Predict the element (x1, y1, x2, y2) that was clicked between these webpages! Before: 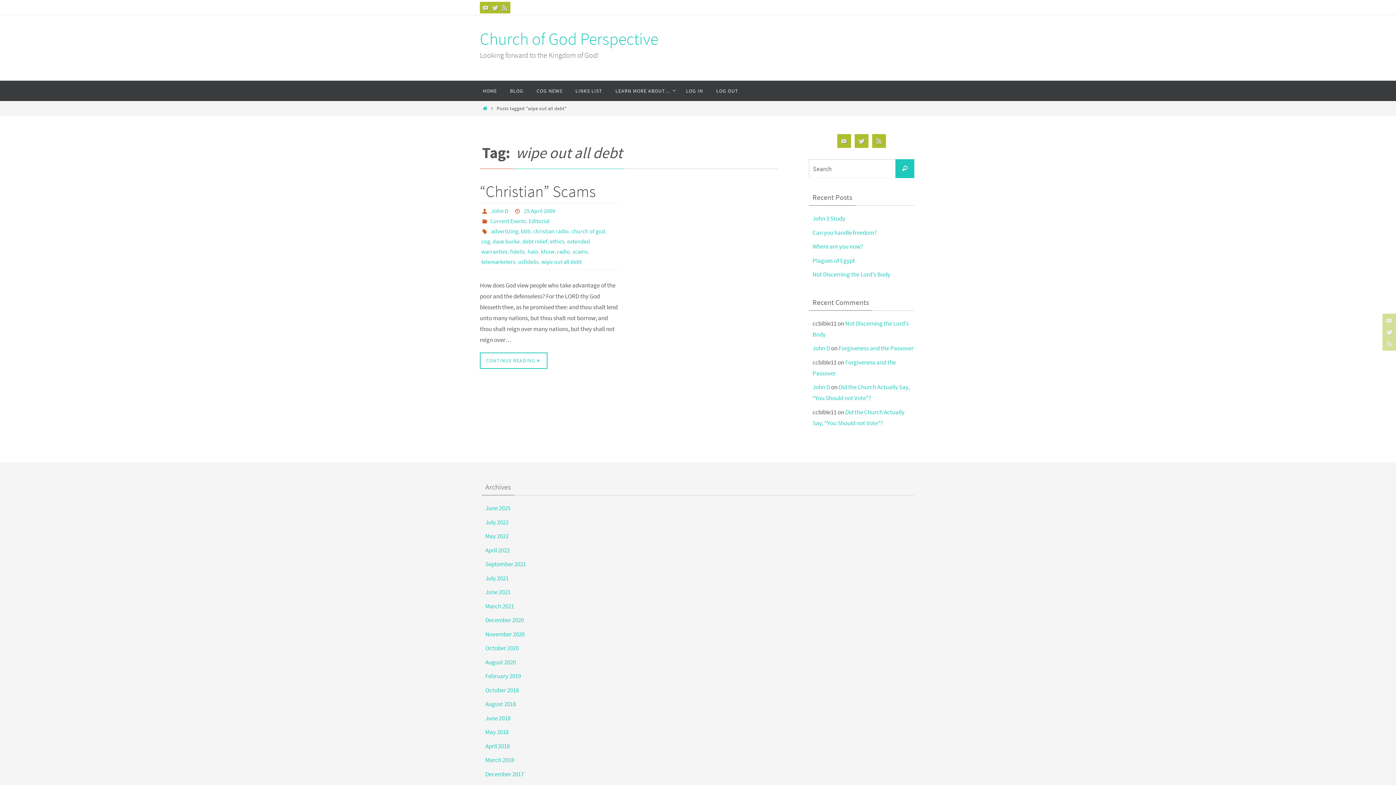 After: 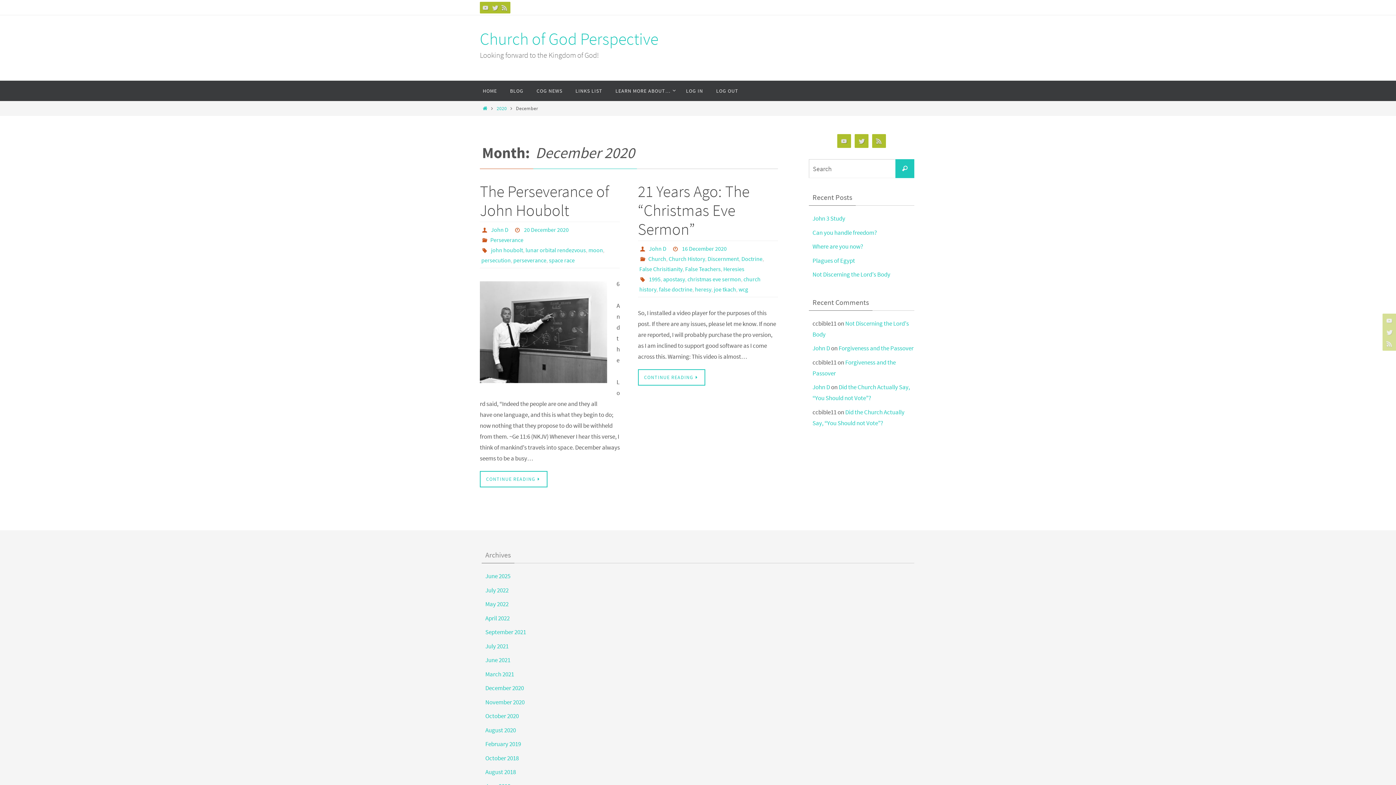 Action: label: December 2020 bbox: (485, 616, 524, 624)